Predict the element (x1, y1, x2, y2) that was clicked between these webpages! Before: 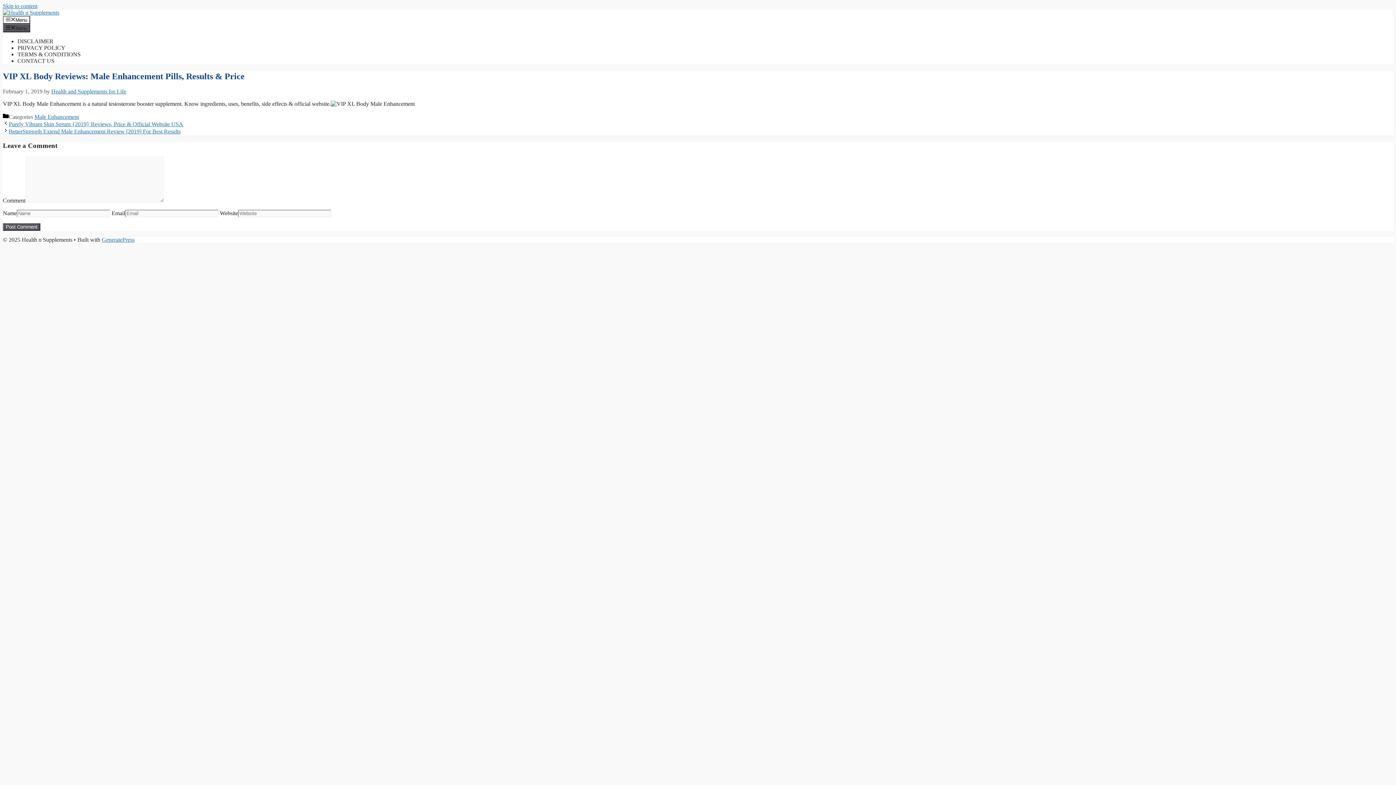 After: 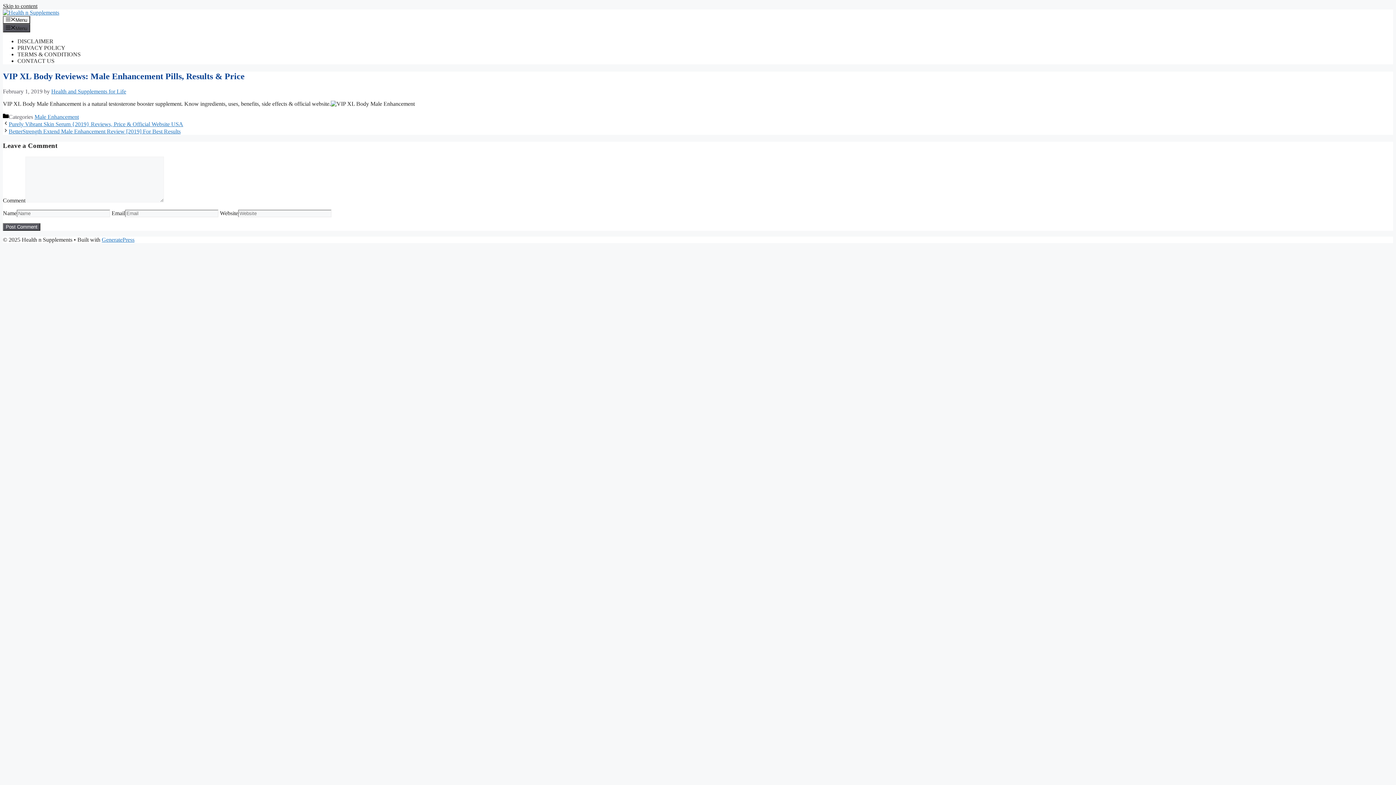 Action: bbox: (2, 2, 37, 9) label: Skip to content